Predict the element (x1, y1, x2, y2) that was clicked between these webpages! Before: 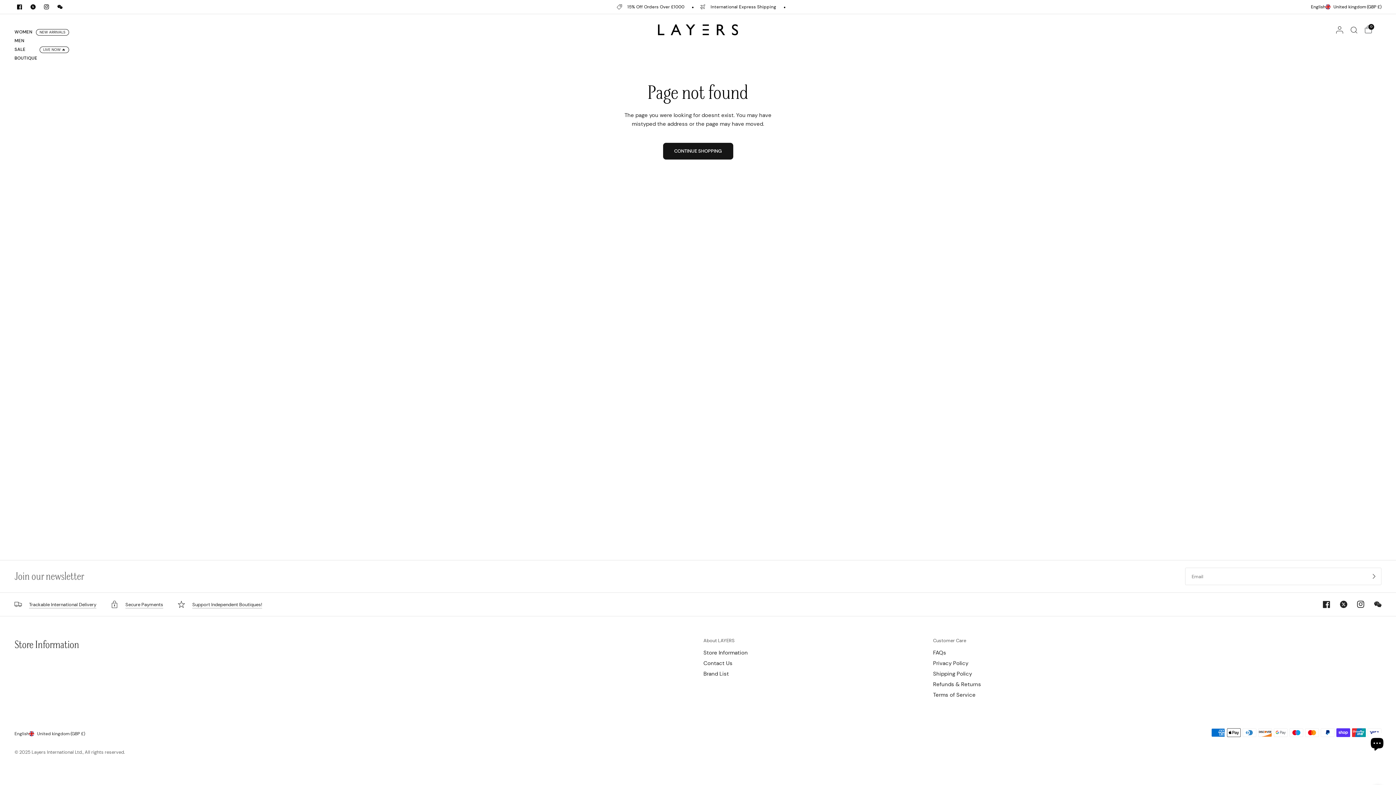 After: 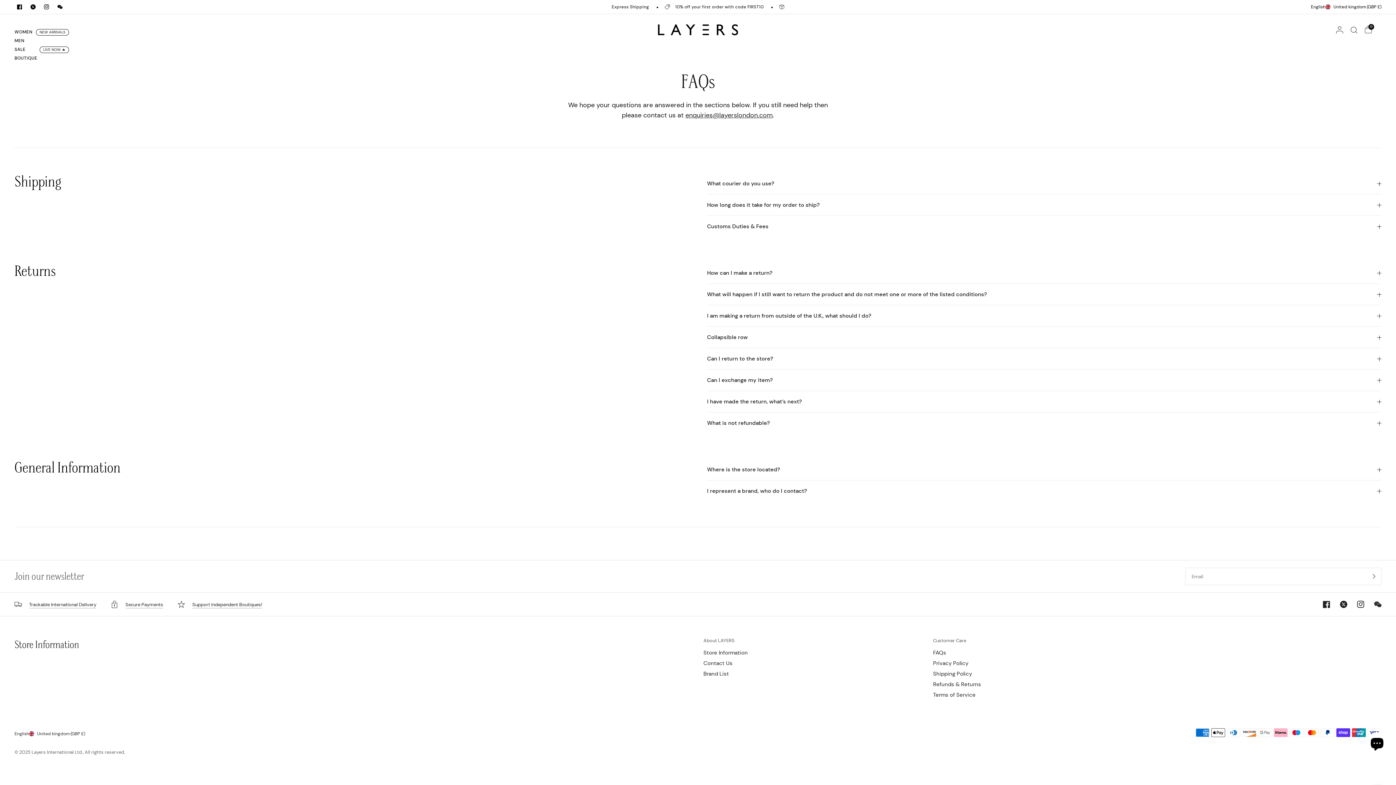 Action: bbox: (933, 649, 946, 656) label: FAQs